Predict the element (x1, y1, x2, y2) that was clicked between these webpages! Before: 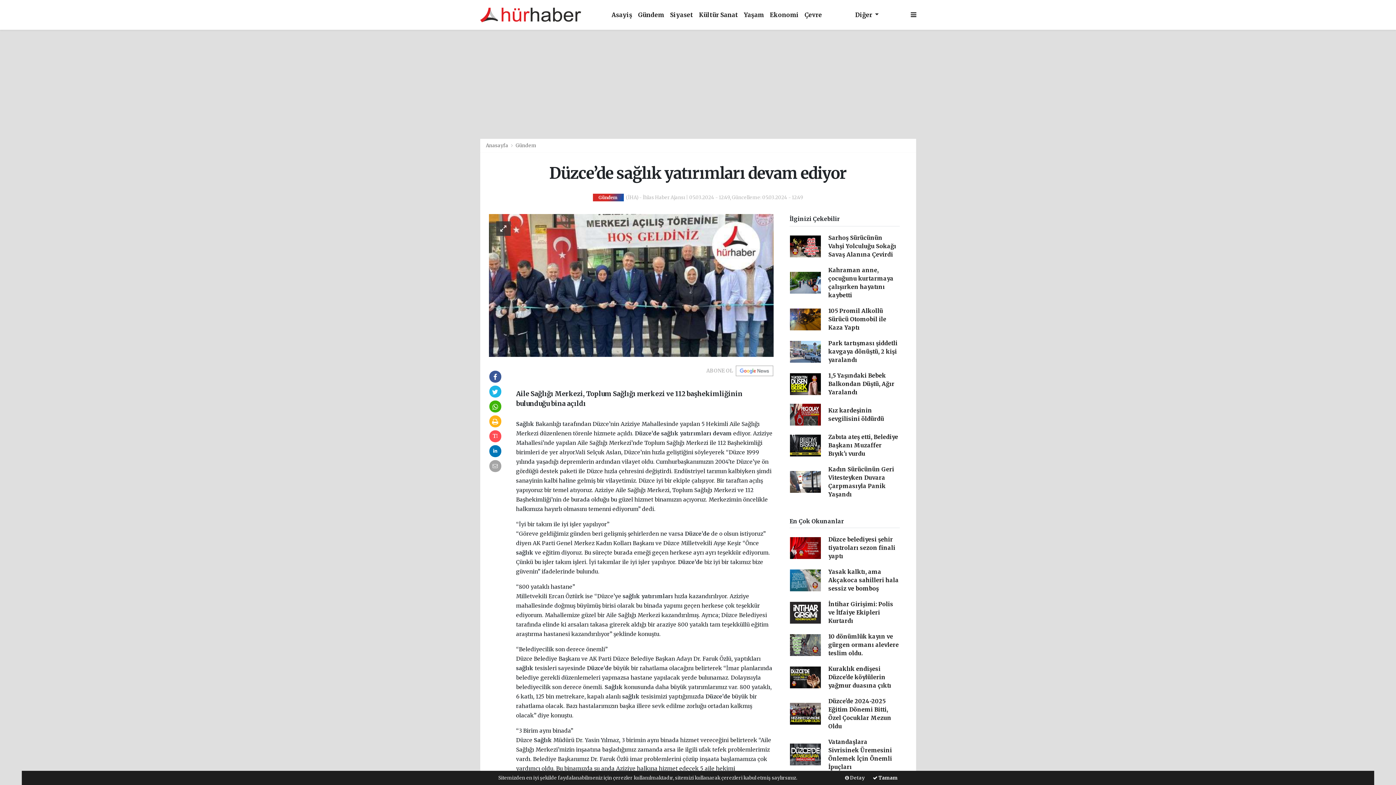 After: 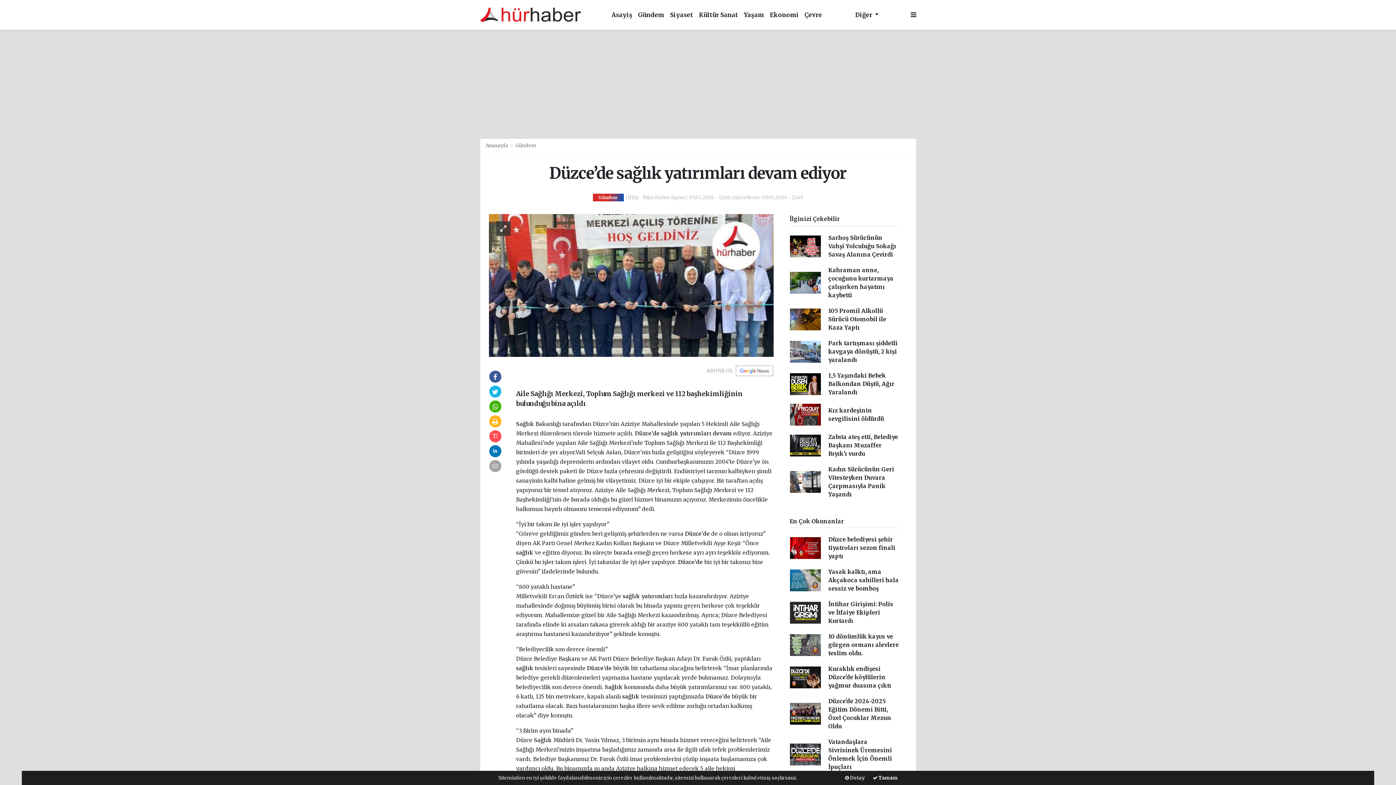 Action: bbox: (489, 417, 501, 426)